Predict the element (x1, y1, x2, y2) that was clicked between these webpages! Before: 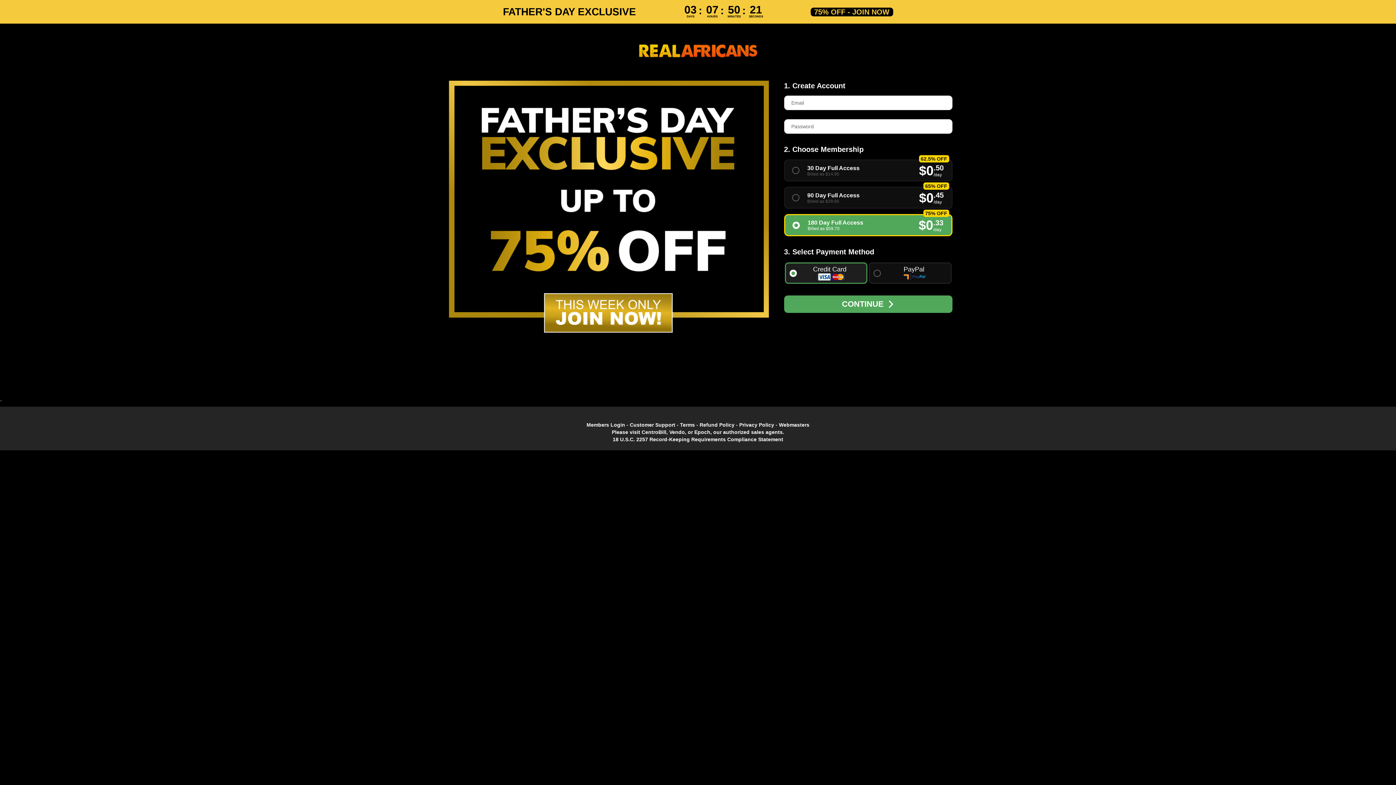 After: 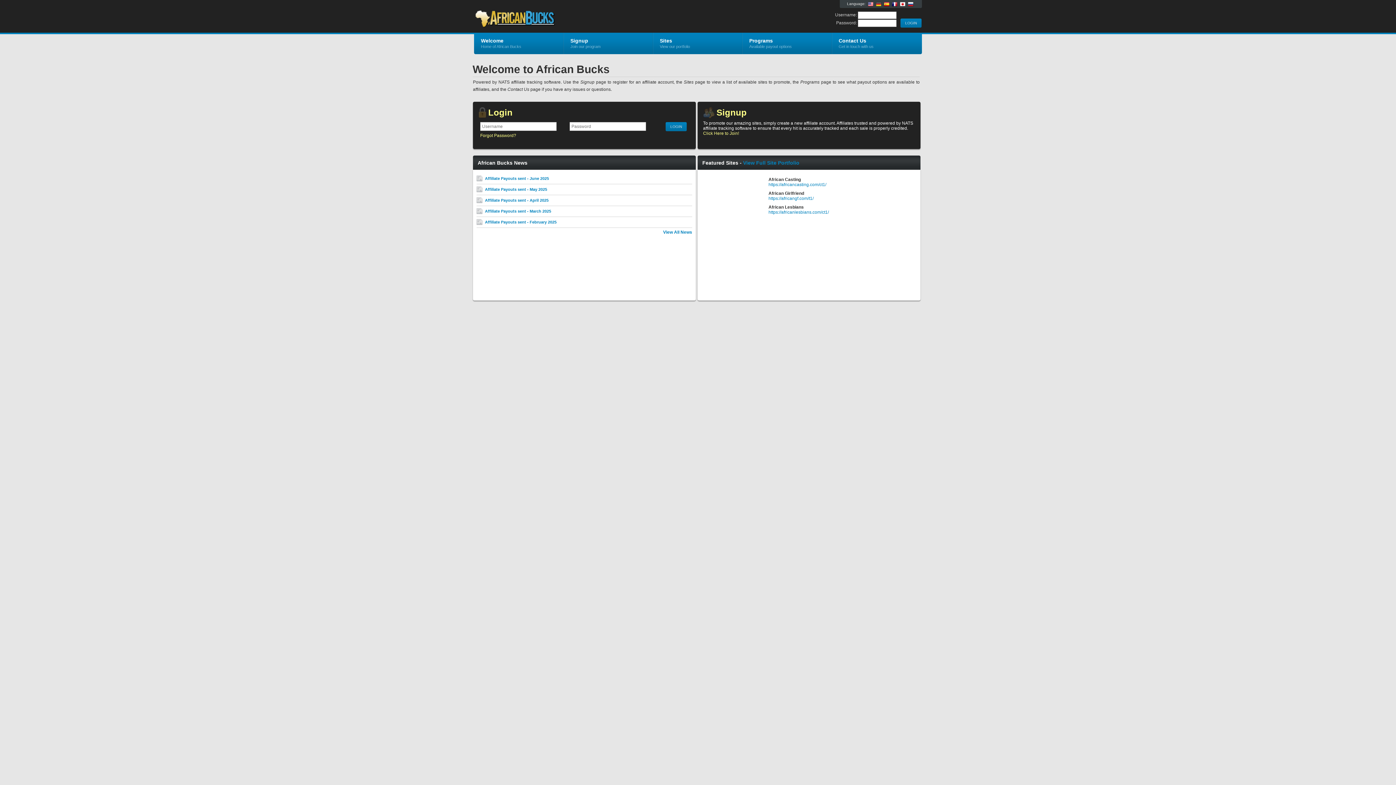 Action: bbox: (779, 422, 809, 428) label: Webmasters